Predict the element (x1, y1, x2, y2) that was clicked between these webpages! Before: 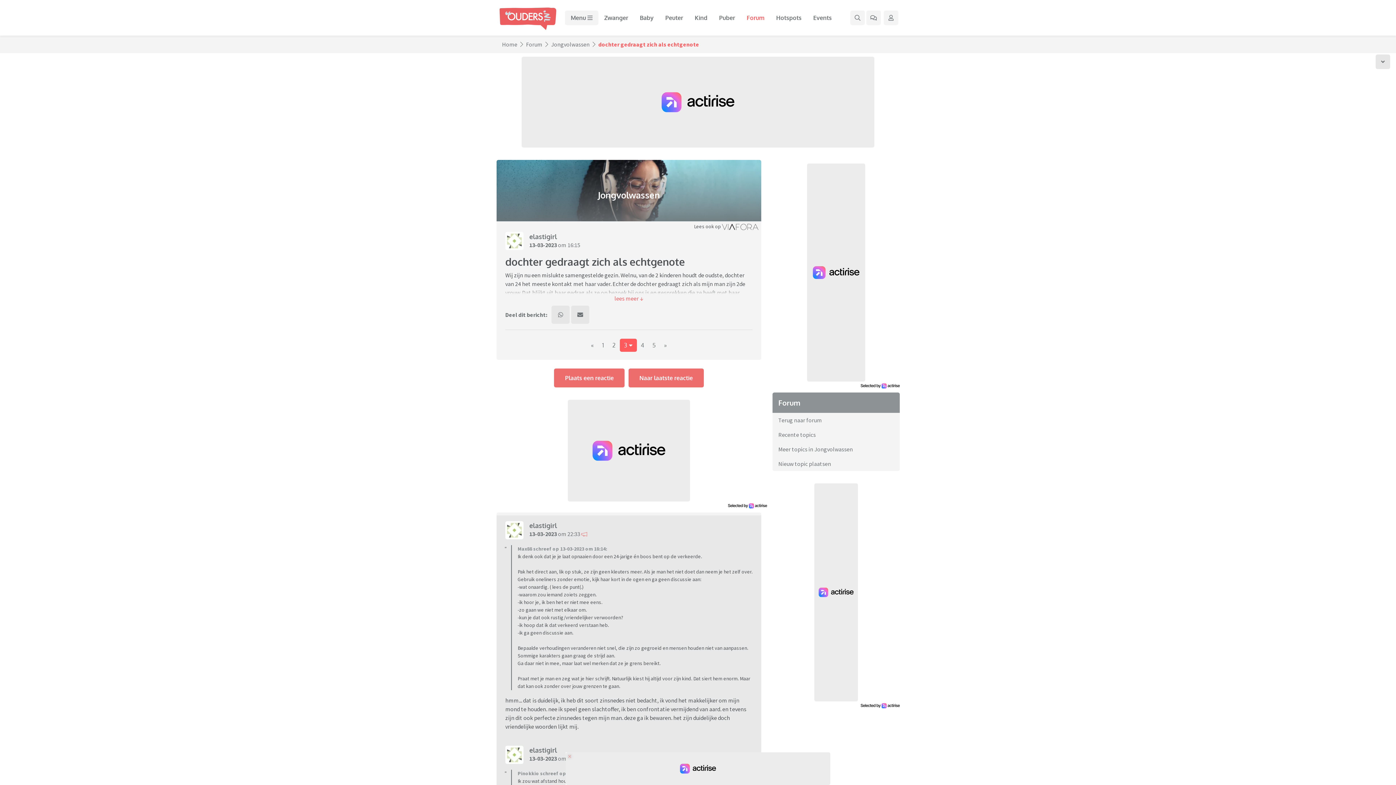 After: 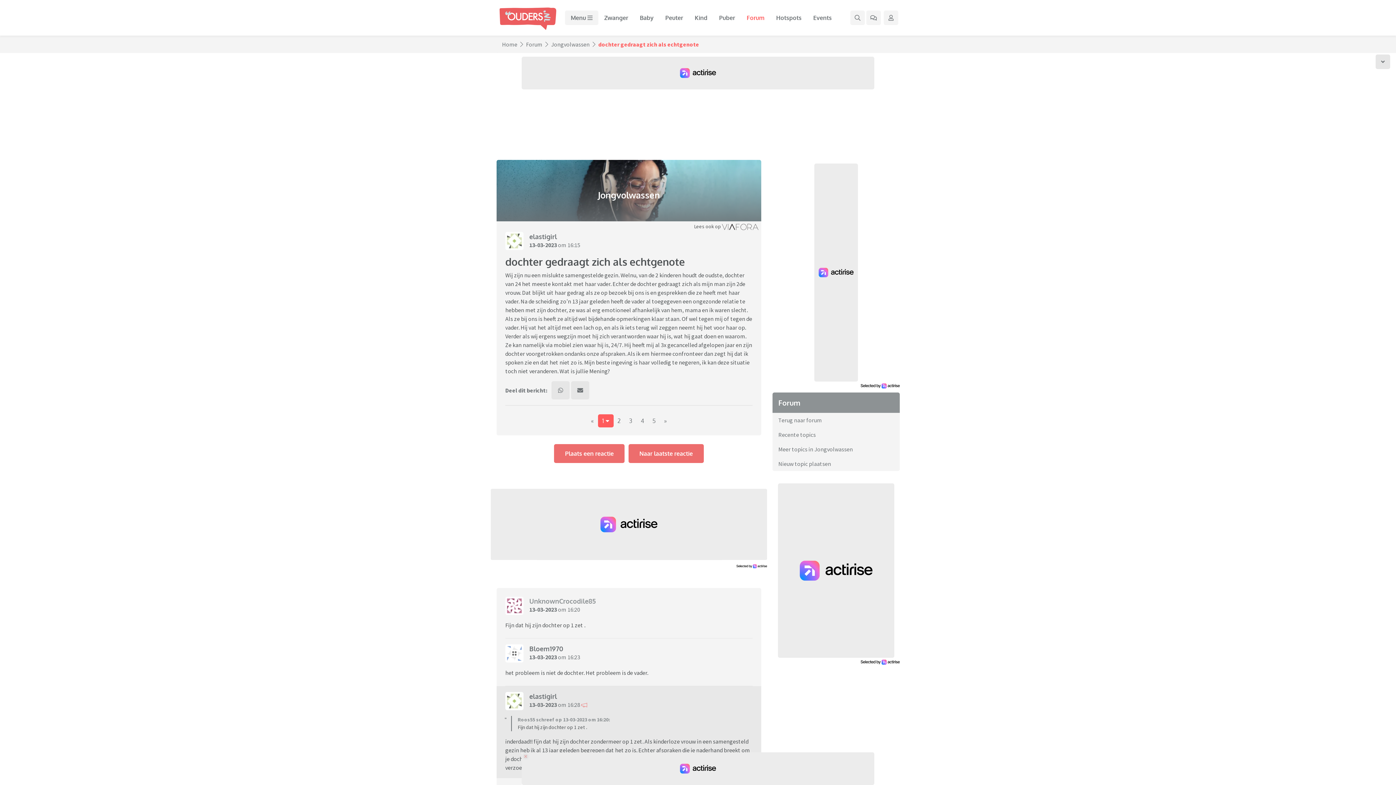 Action: label: 1 bbox: (598, 338, 608, 352)